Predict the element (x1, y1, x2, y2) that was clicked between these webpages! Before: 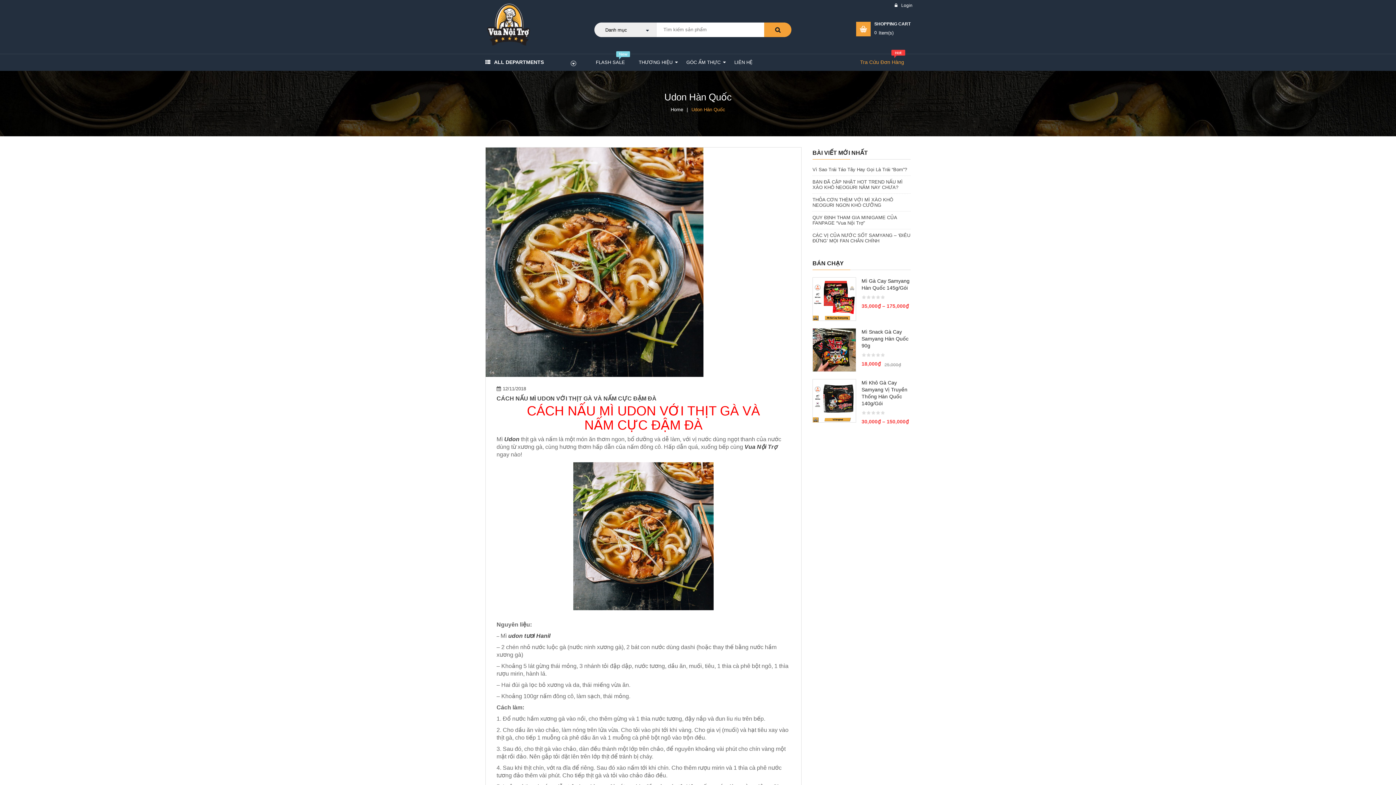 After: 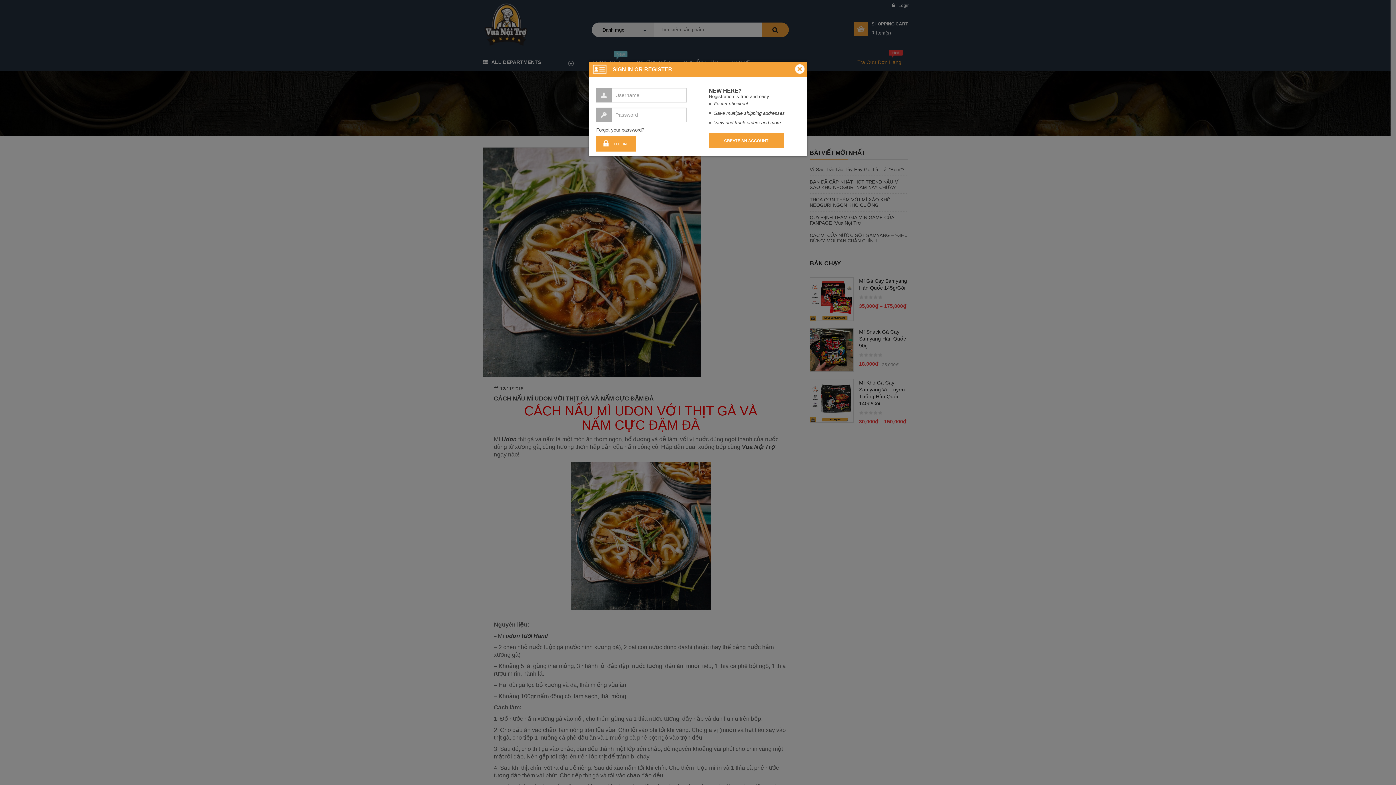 Action: bbox: (889, 2, 916, 8) label: Login